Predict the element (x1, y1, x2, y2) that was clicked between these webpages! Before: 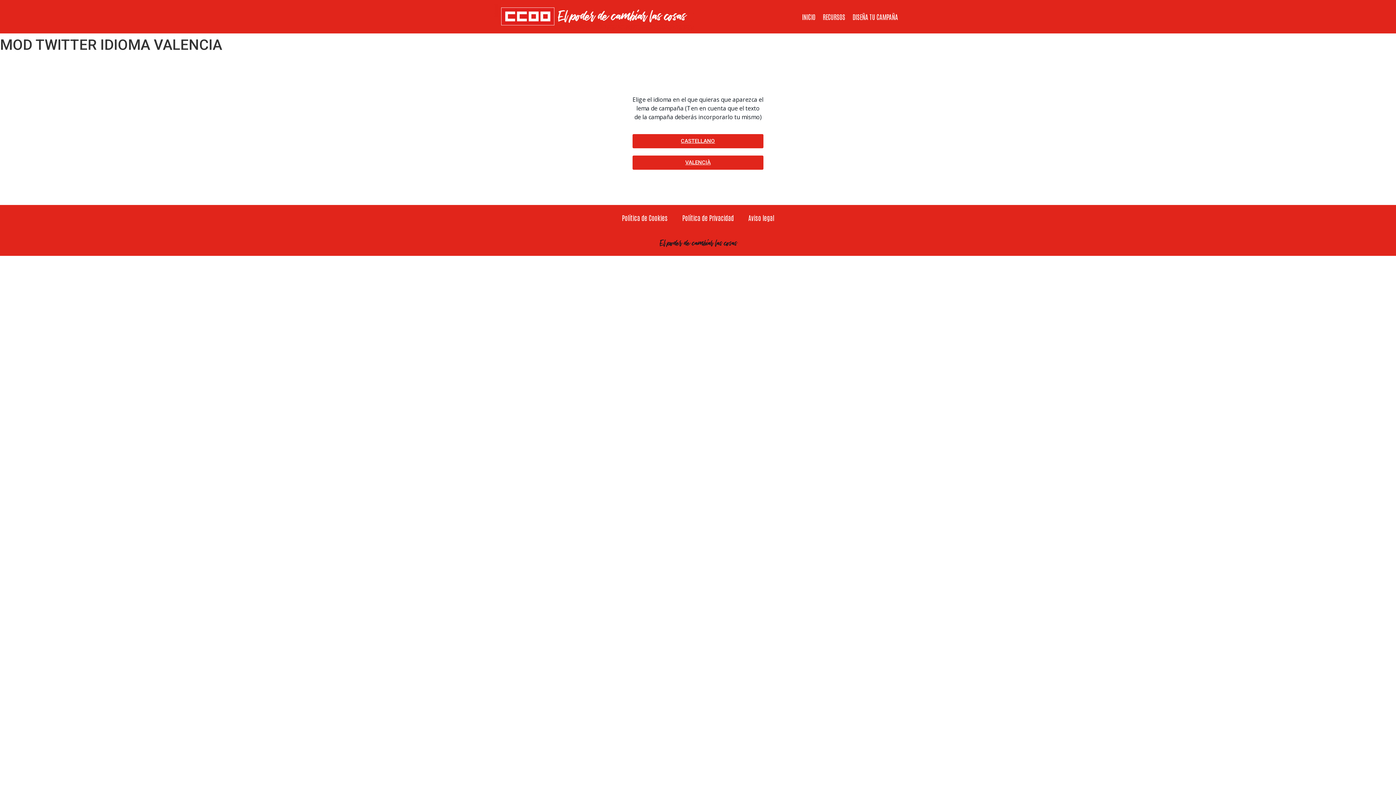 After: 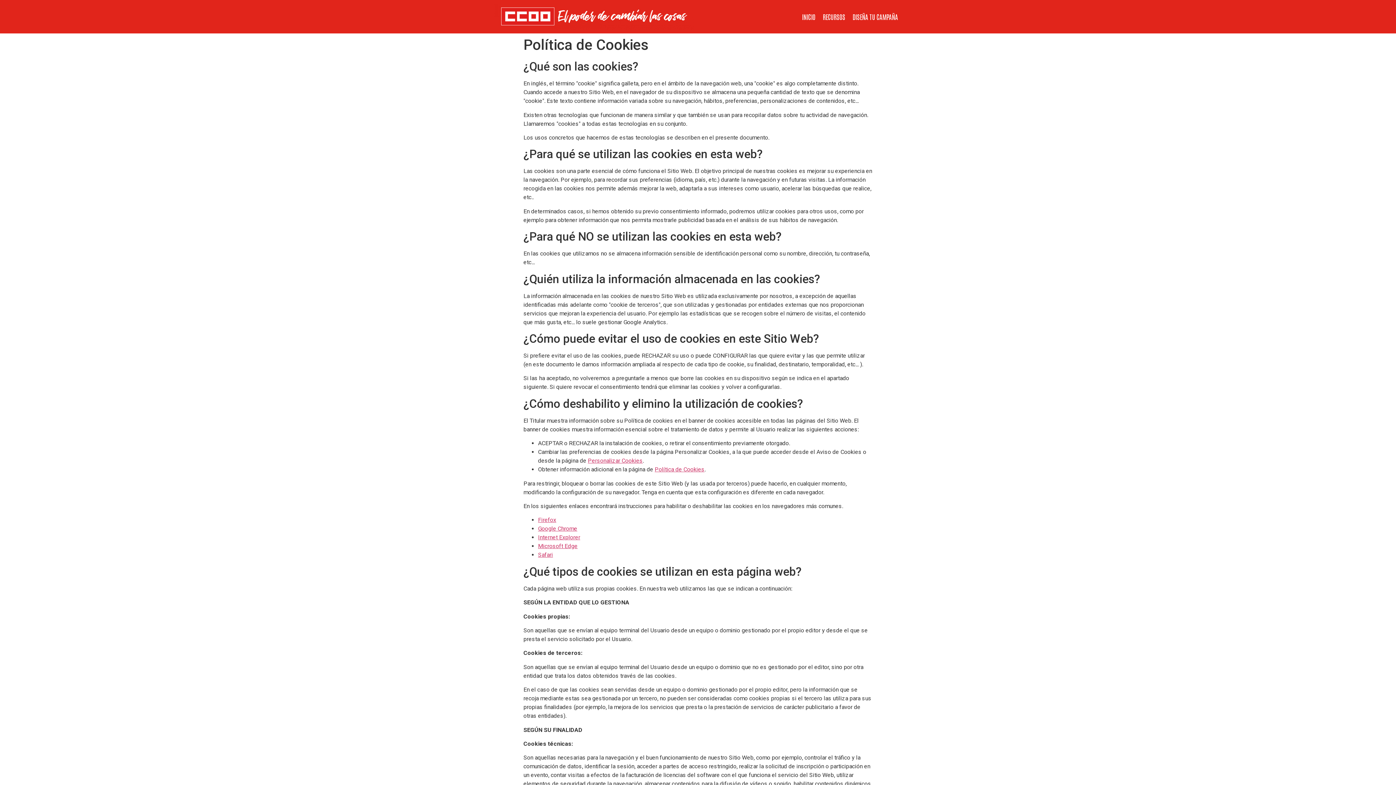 Action: label: Política de Cookies bbox: (614, 208, 675, 227)